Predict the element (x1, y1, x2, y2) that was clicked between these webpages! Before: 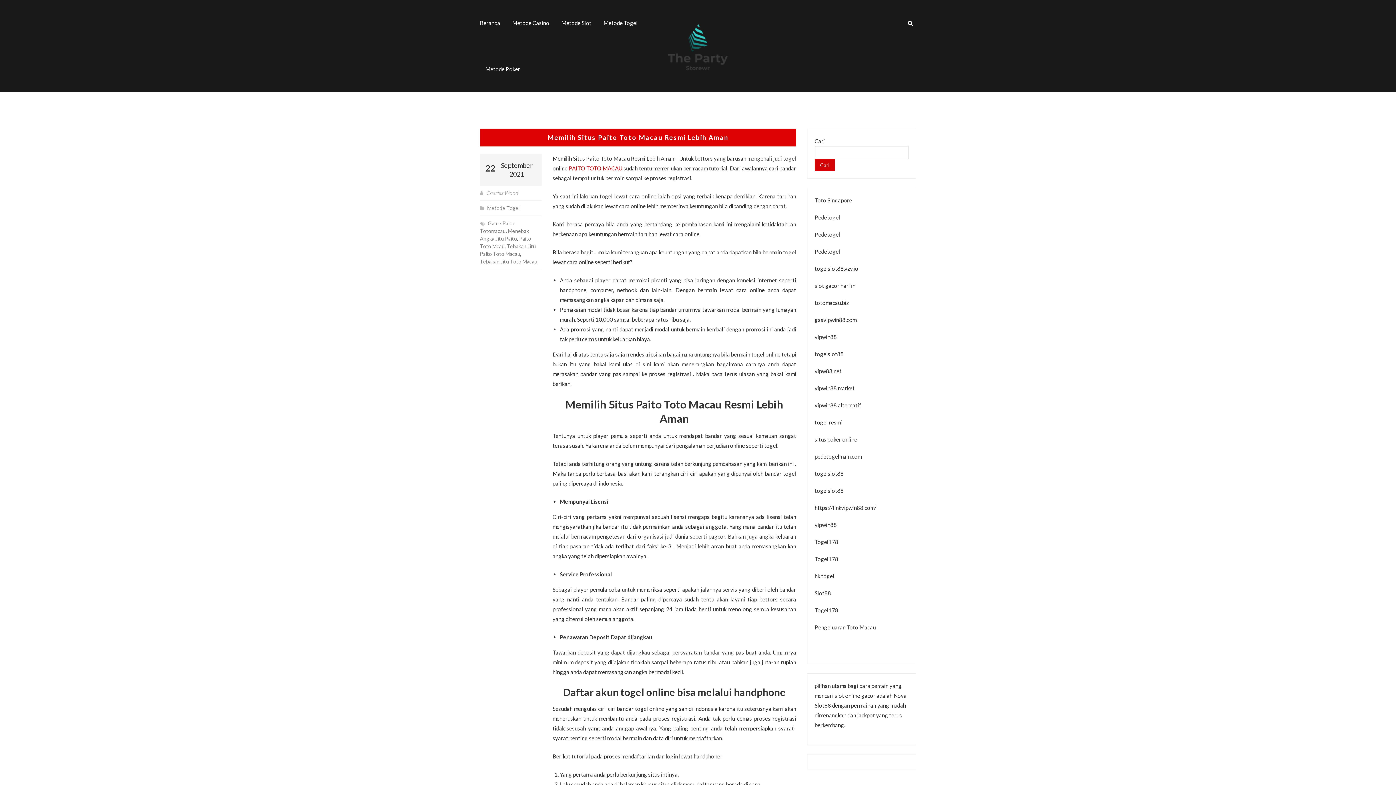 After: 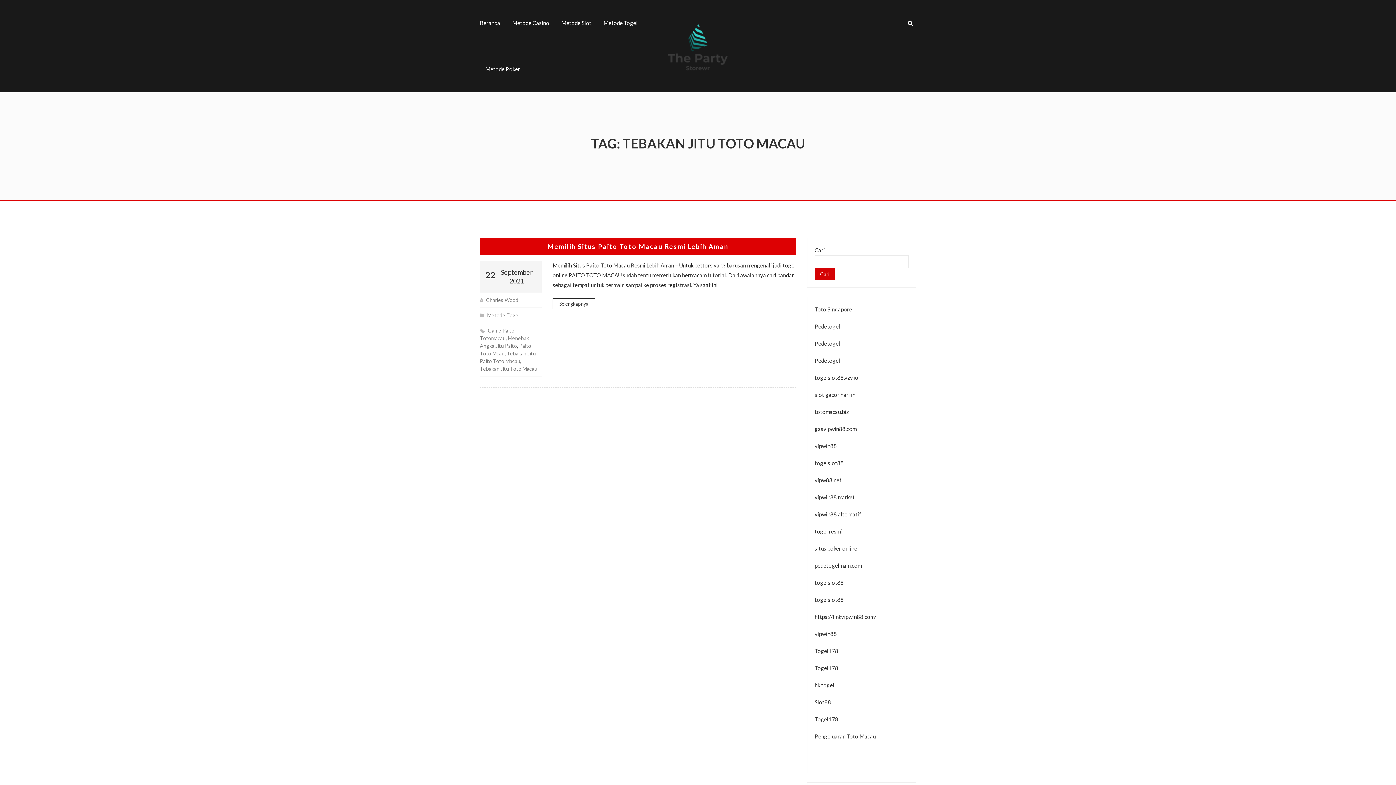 Action: bbox: (480, 258, 537, 264) label: Tebakan Jitu Toto Macau